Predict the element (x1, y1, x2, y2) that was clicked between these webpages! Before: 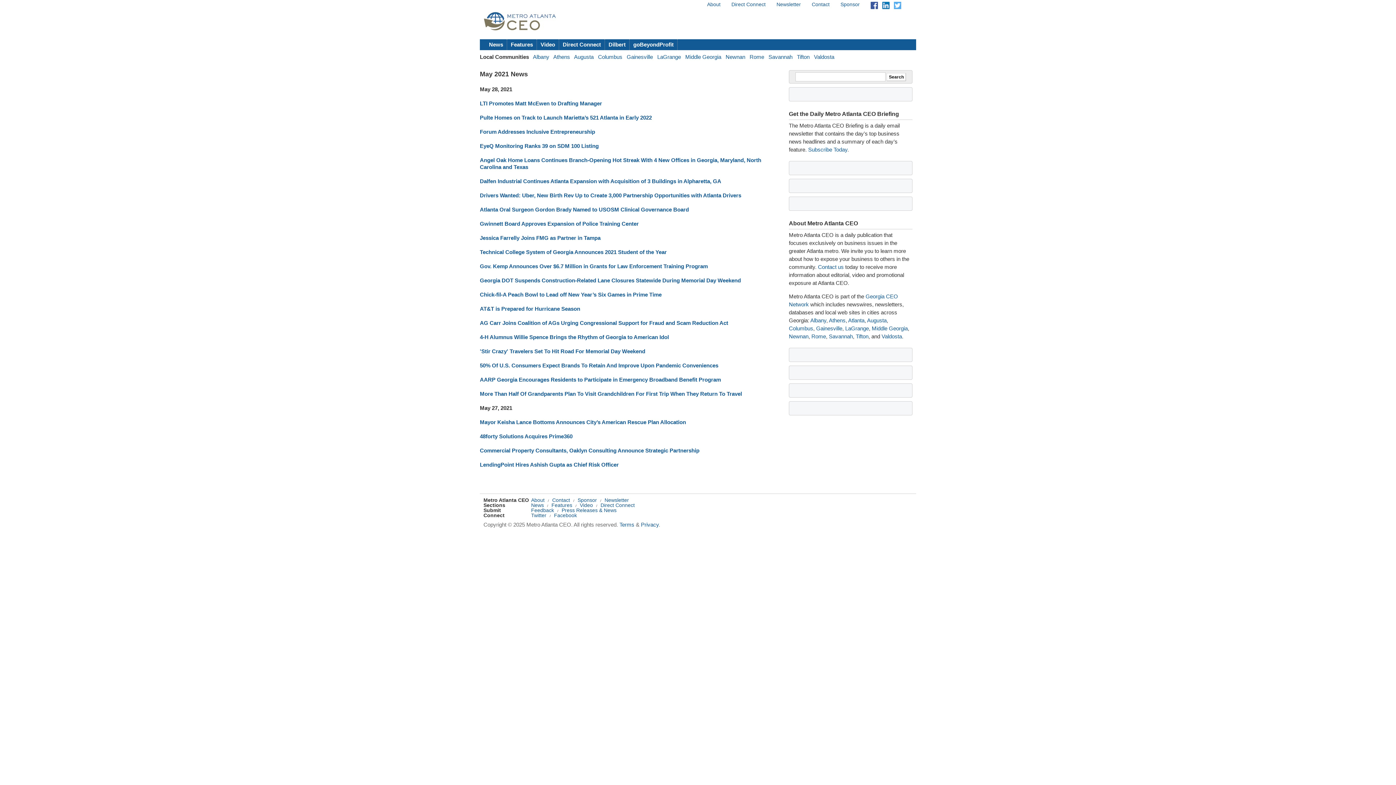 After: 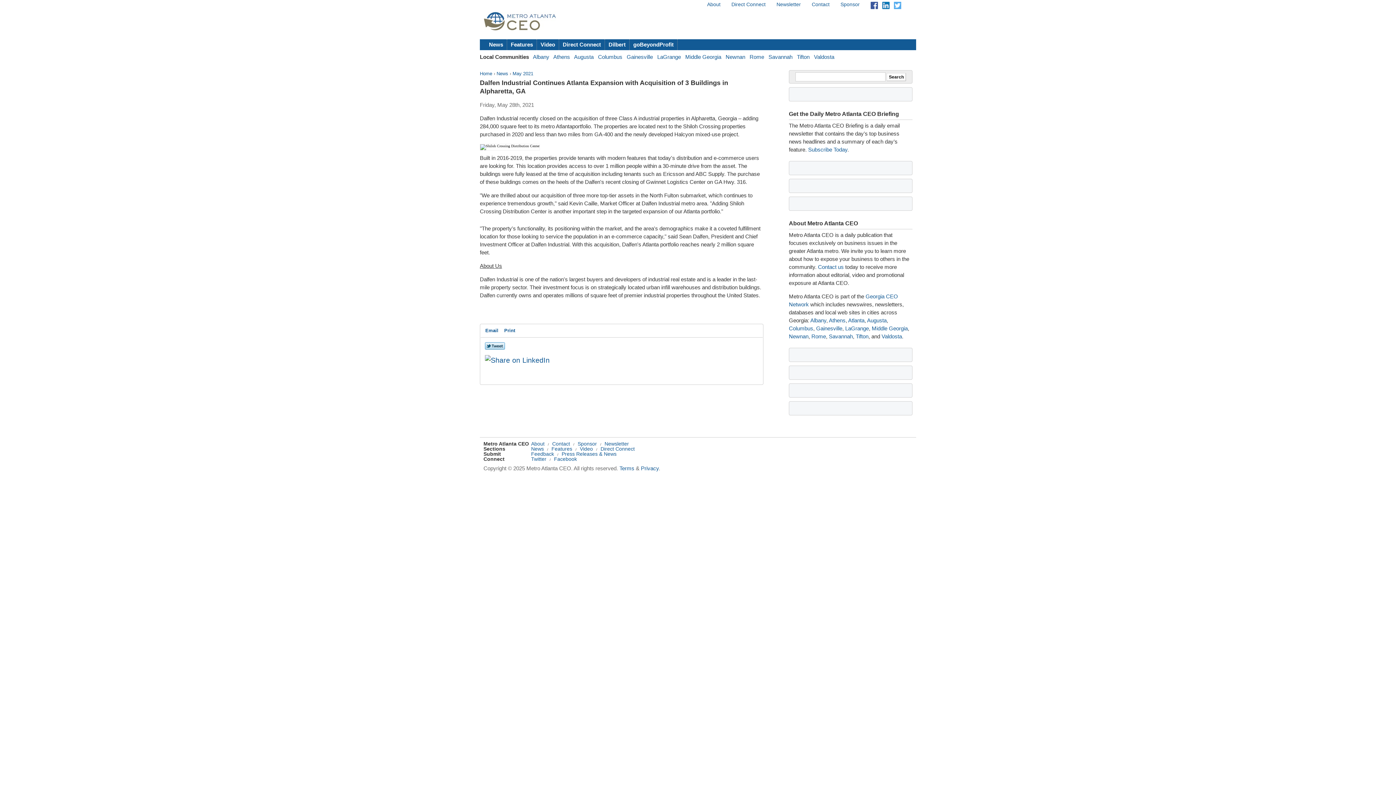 Action: label: Dalfen Industrial Continues Atlanta Expansion with Acquisition of 3 Buildings in Alpharetta, GA bbox: (480, 178, 721, 184)